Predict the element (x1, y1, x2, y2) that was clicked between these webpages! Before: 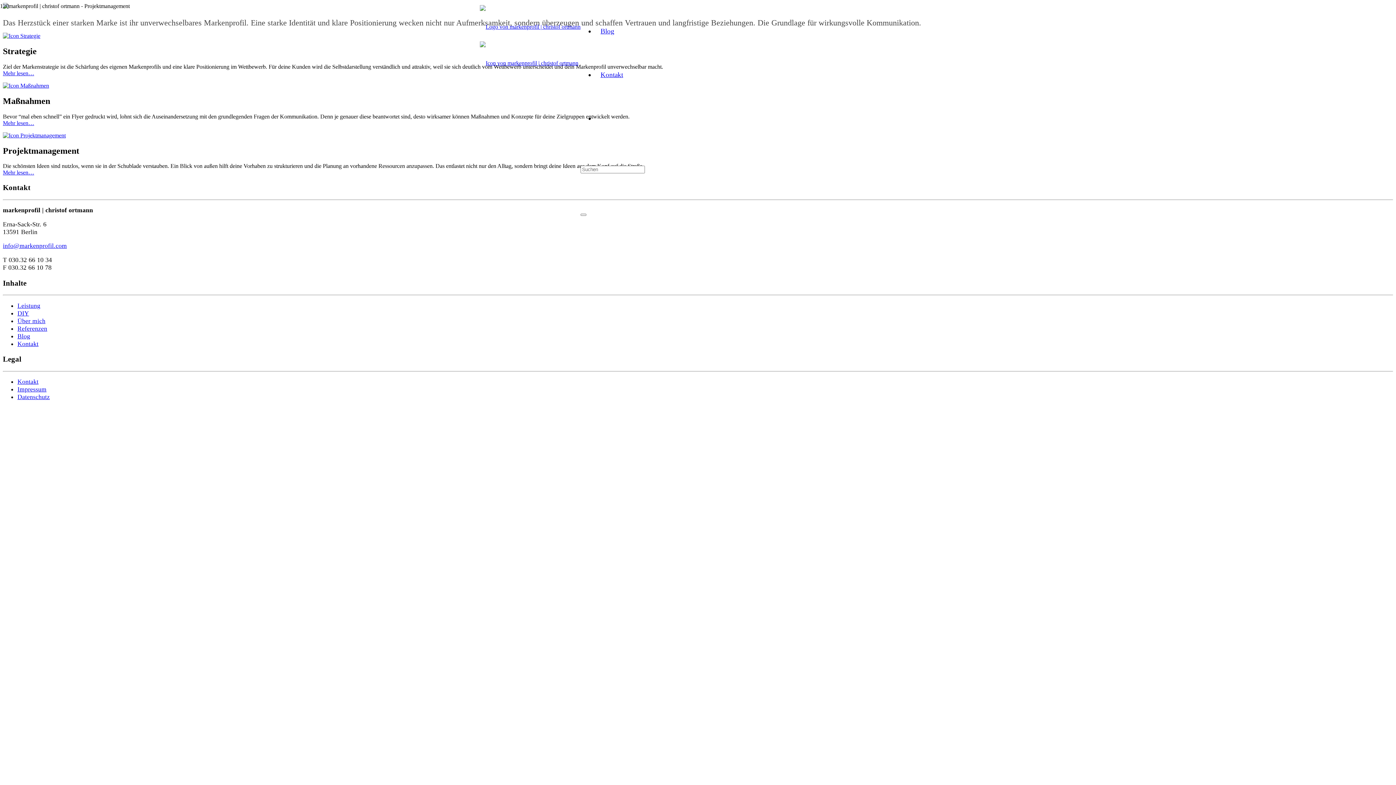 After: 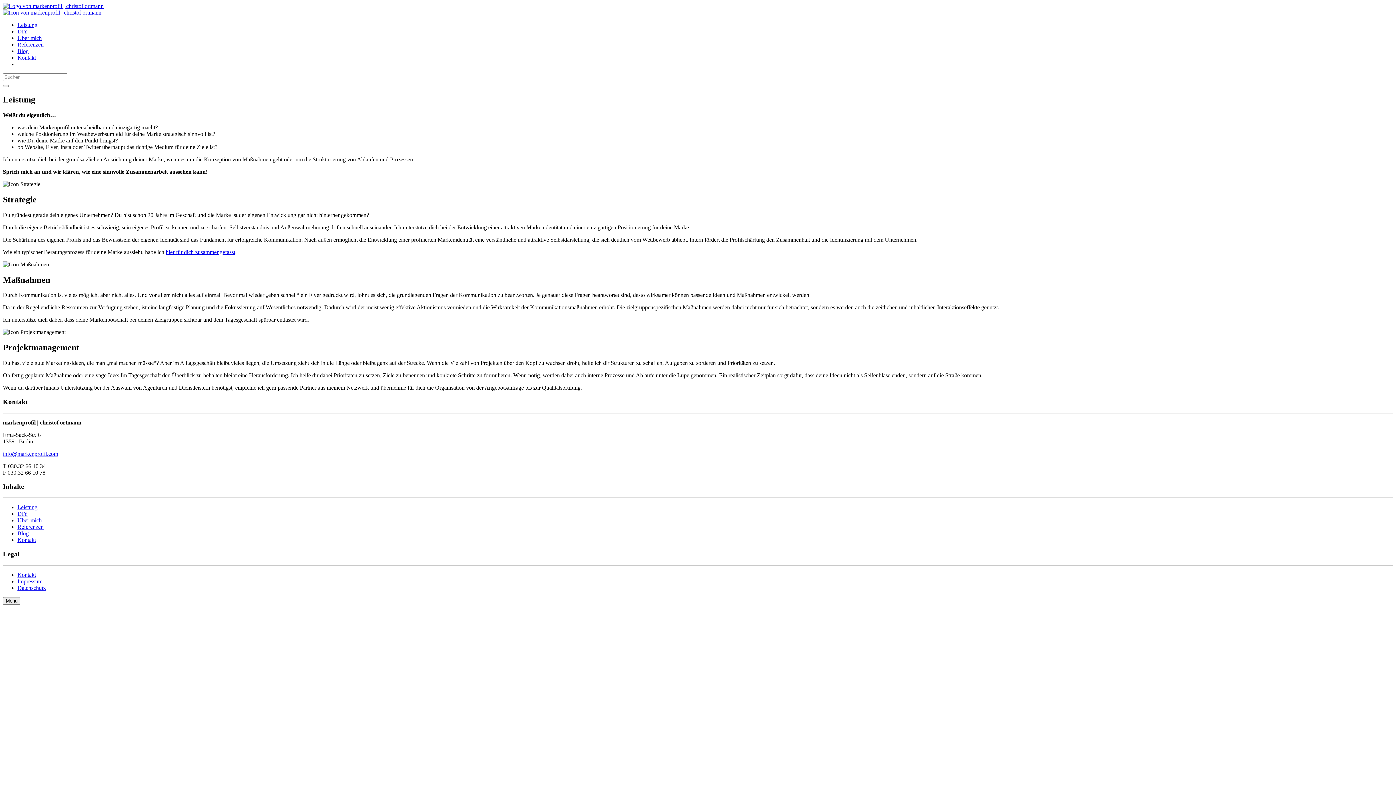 Action: bbox: (2, 132, 65, 138) label: Icon Projektmanagement